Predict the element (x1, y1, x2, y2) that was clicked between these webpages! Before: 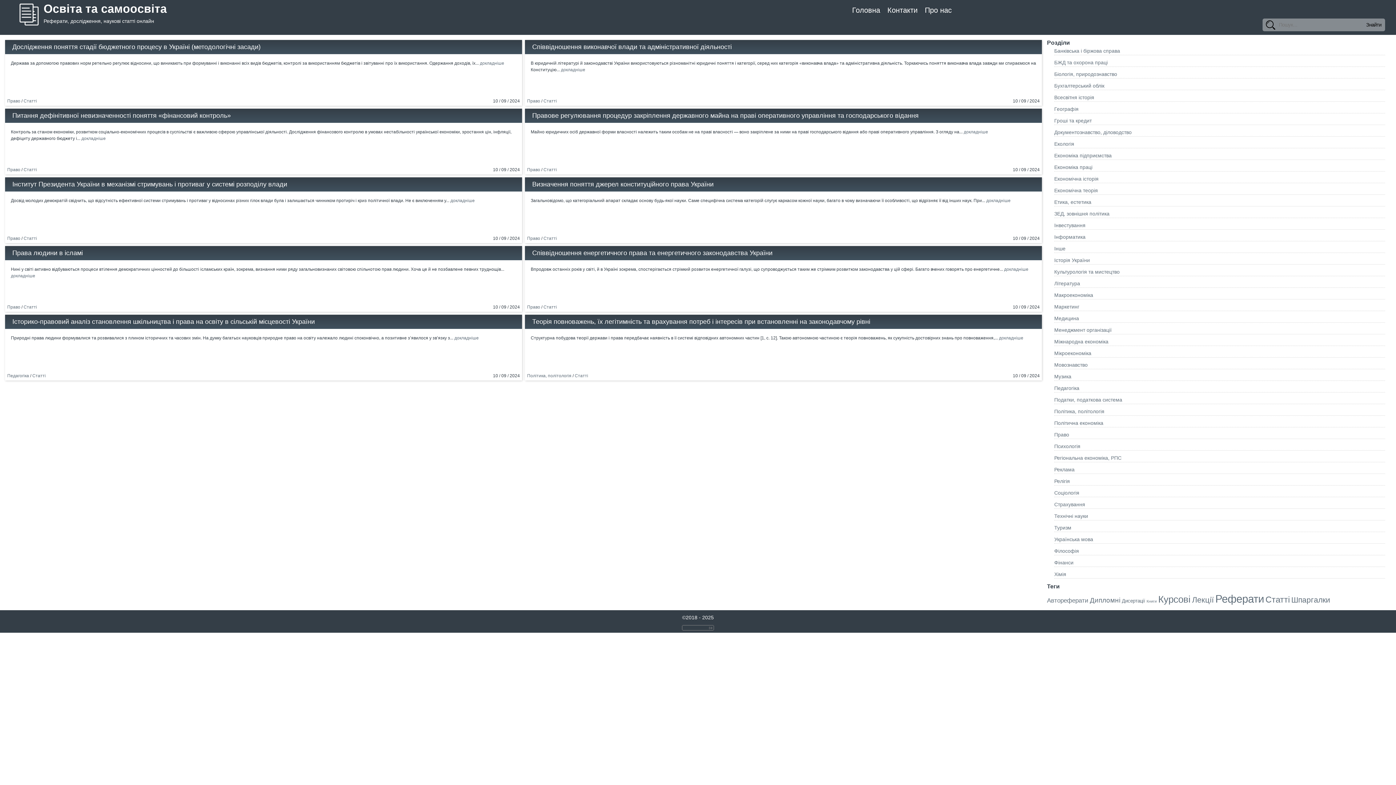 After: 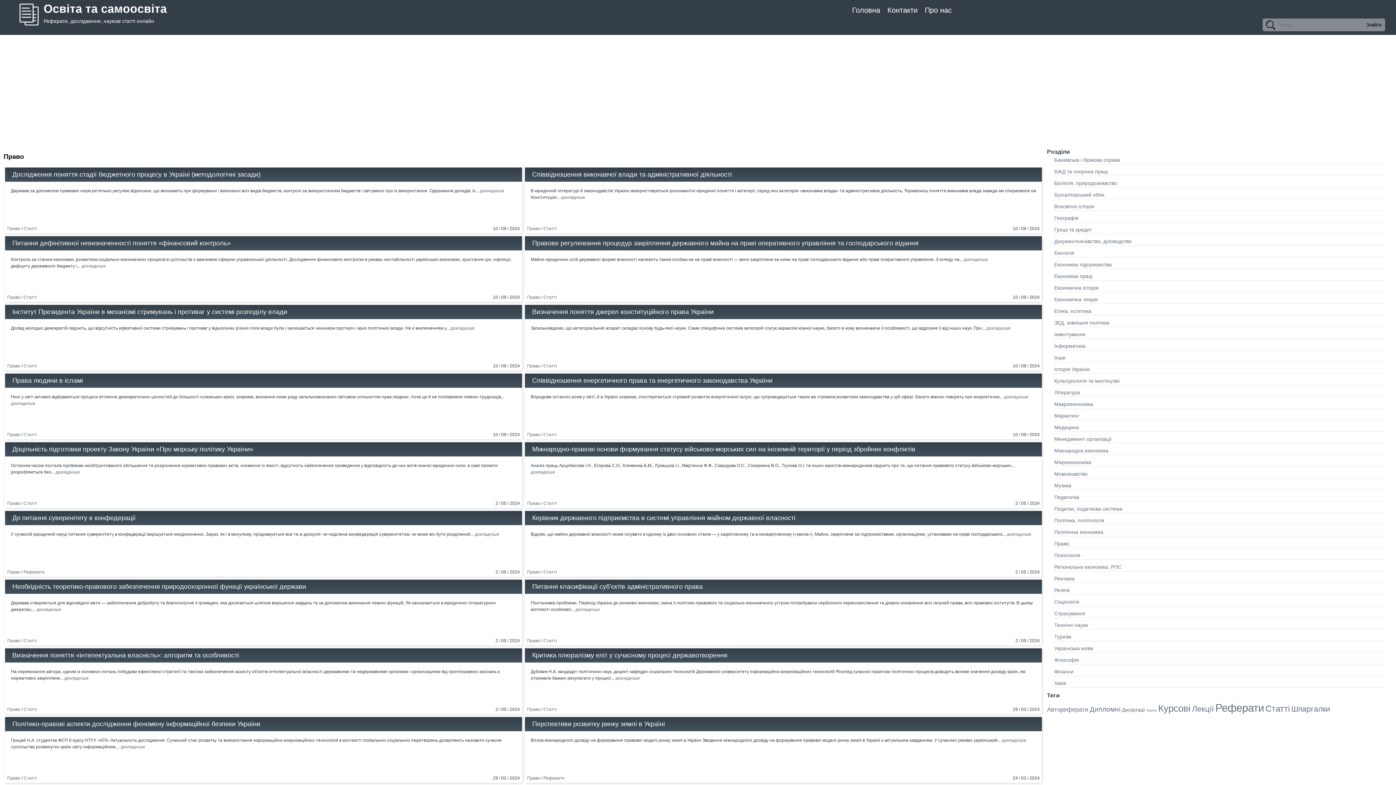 Action: bbox: (527, 167, 540, 172) label: Право